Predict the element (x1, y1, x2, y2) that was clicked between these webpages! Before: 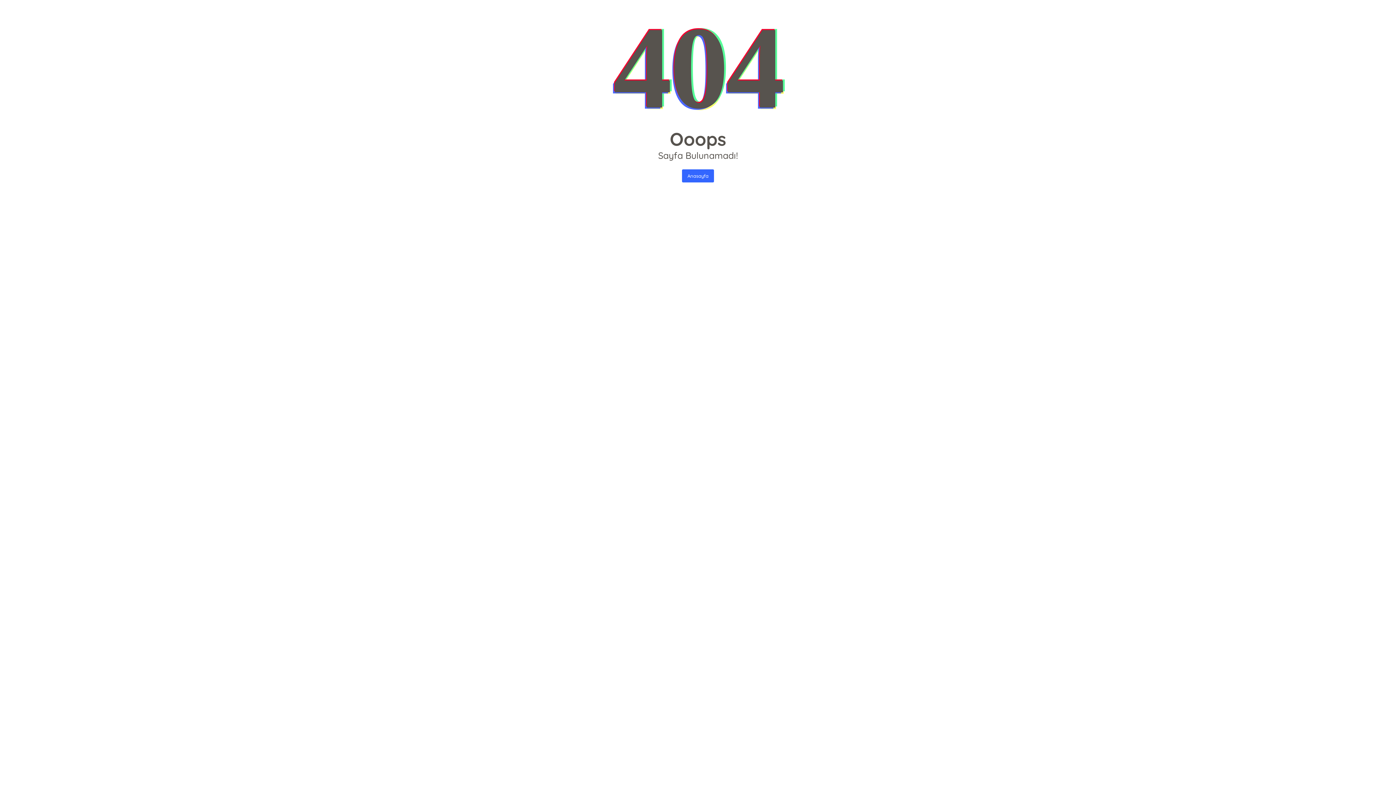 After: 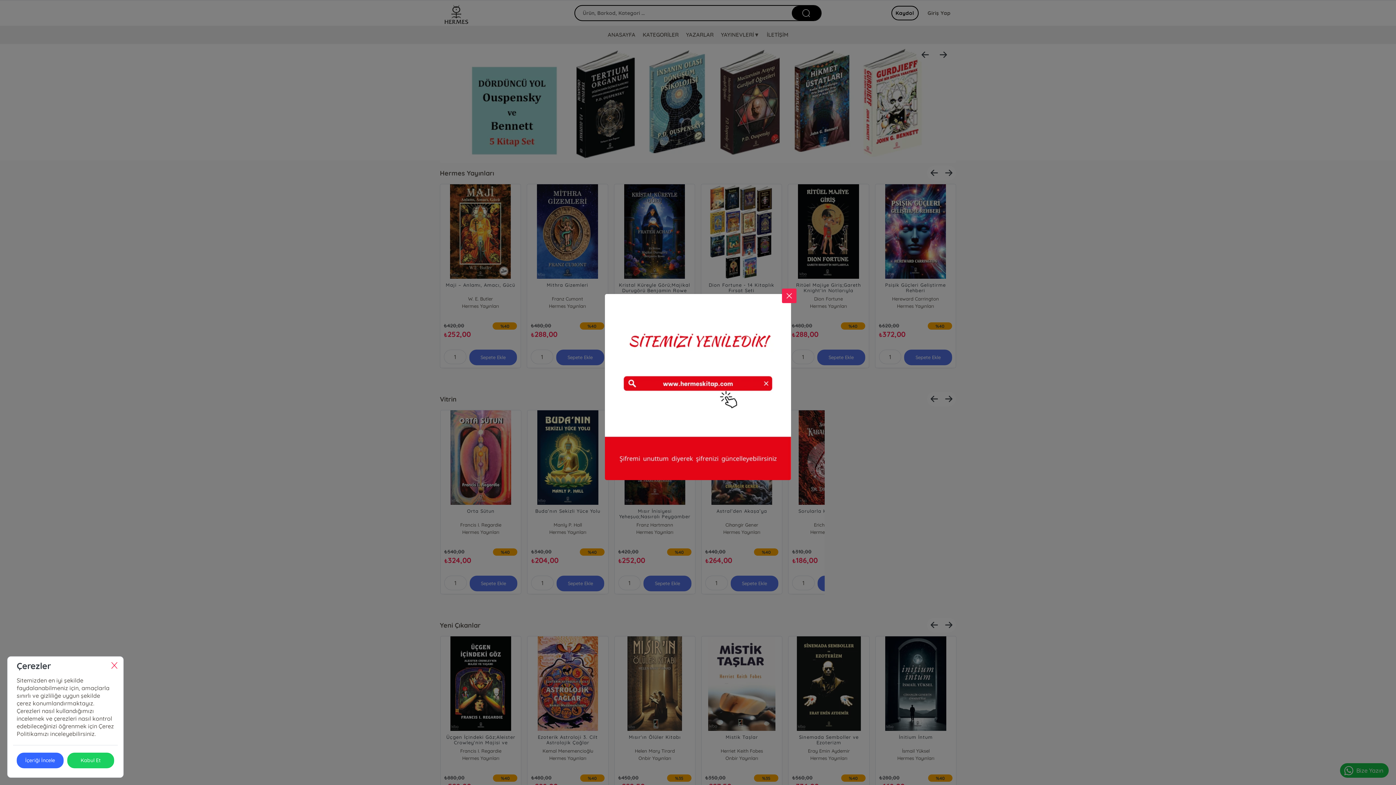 Action: bbox: (682, 169, 714, 182) label: Anasayfa